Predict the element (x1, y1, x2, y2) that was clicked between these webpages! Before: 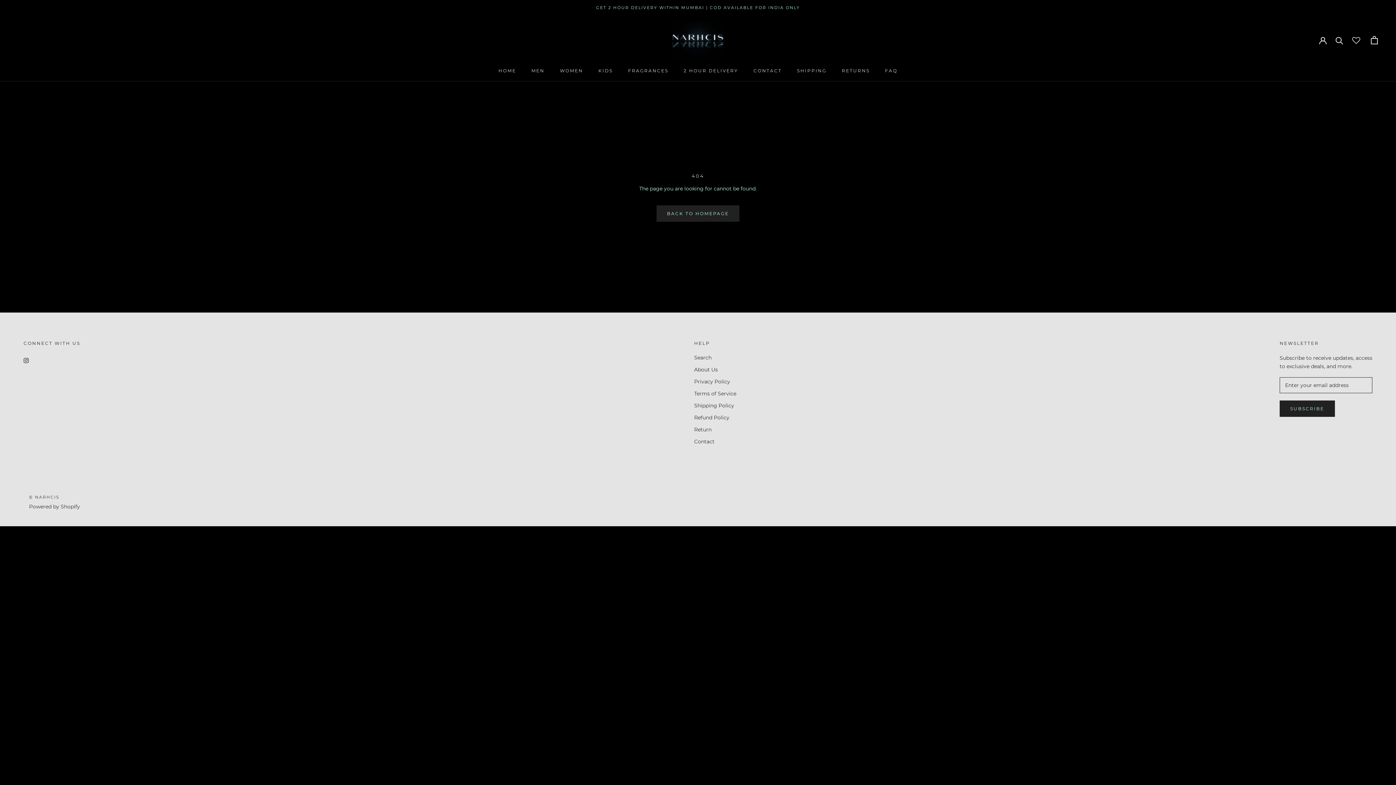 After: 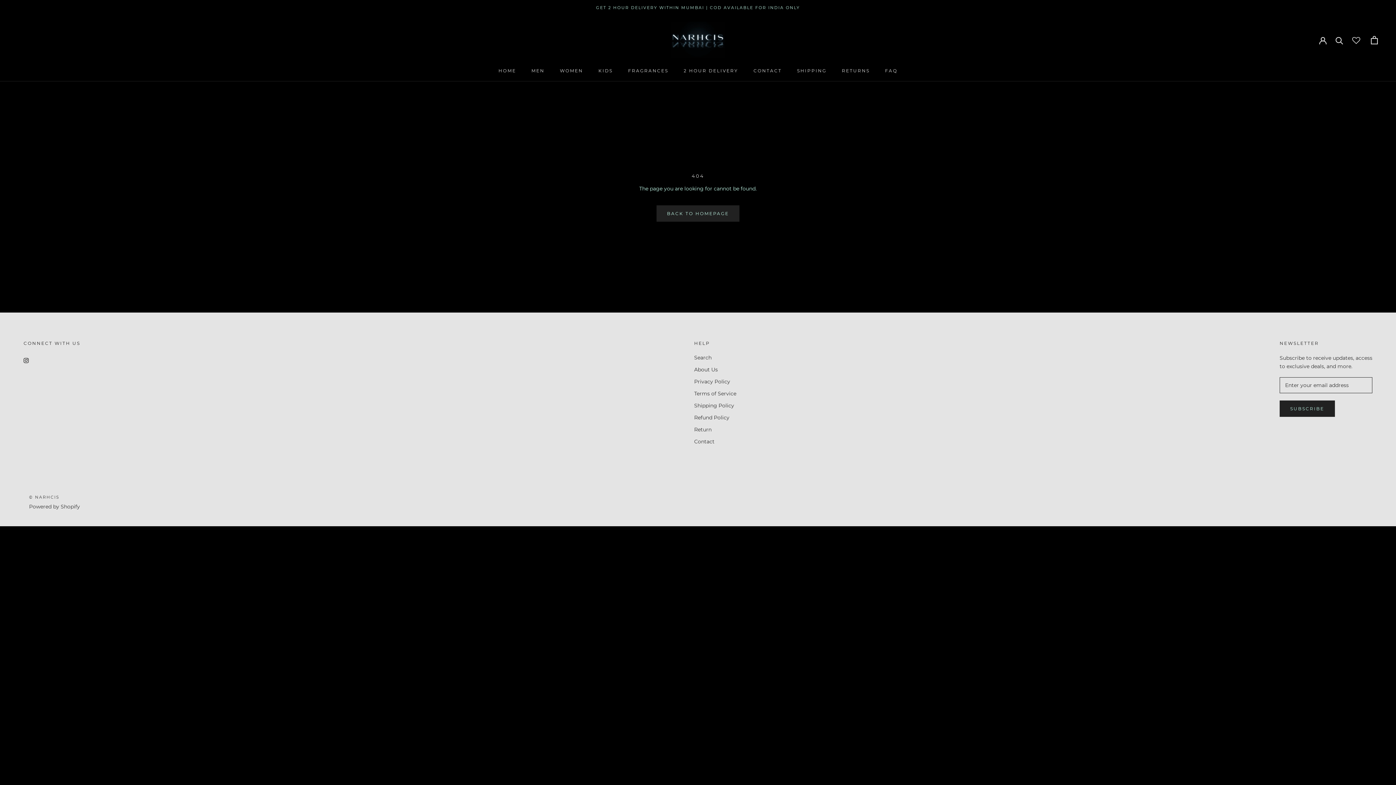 Action: bbox: (23, 356, 28, 364) label: Instagram